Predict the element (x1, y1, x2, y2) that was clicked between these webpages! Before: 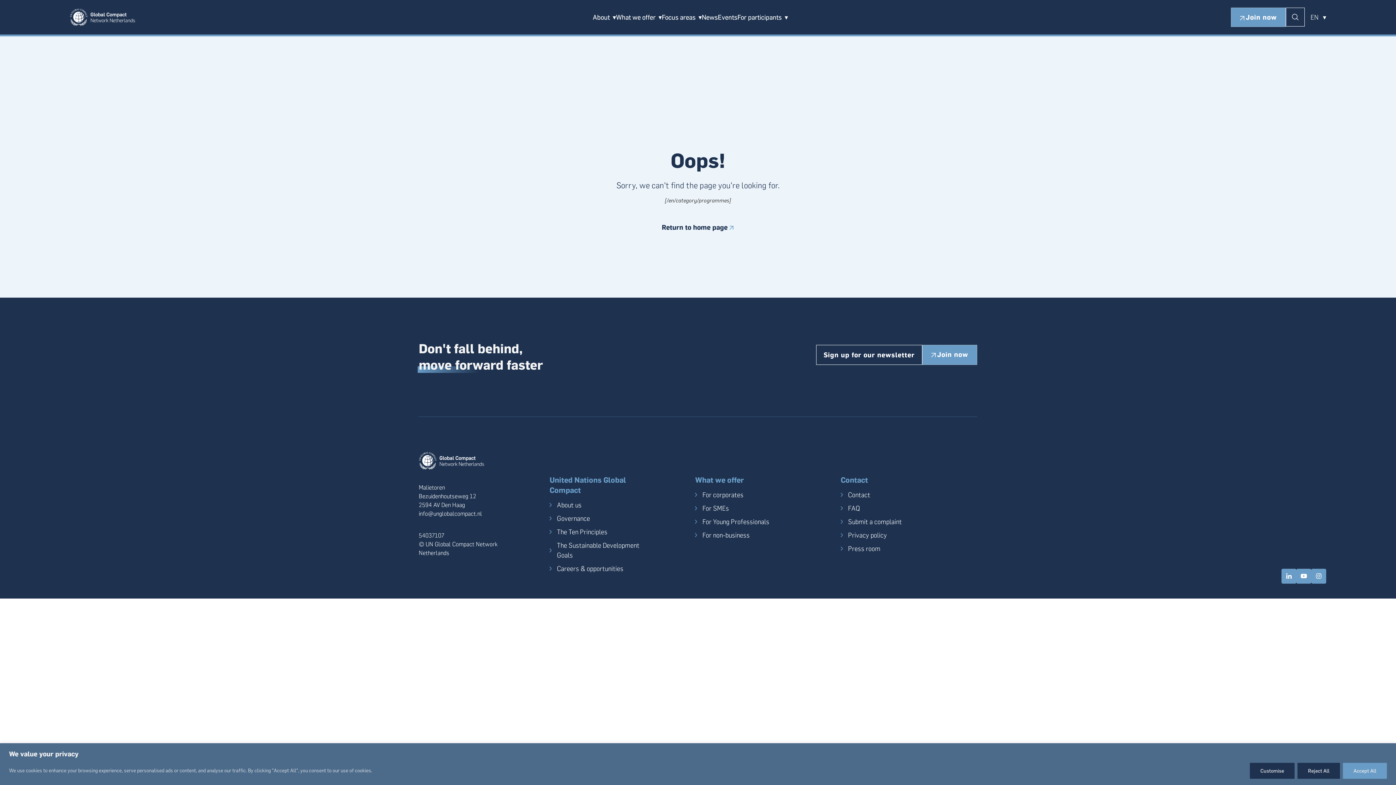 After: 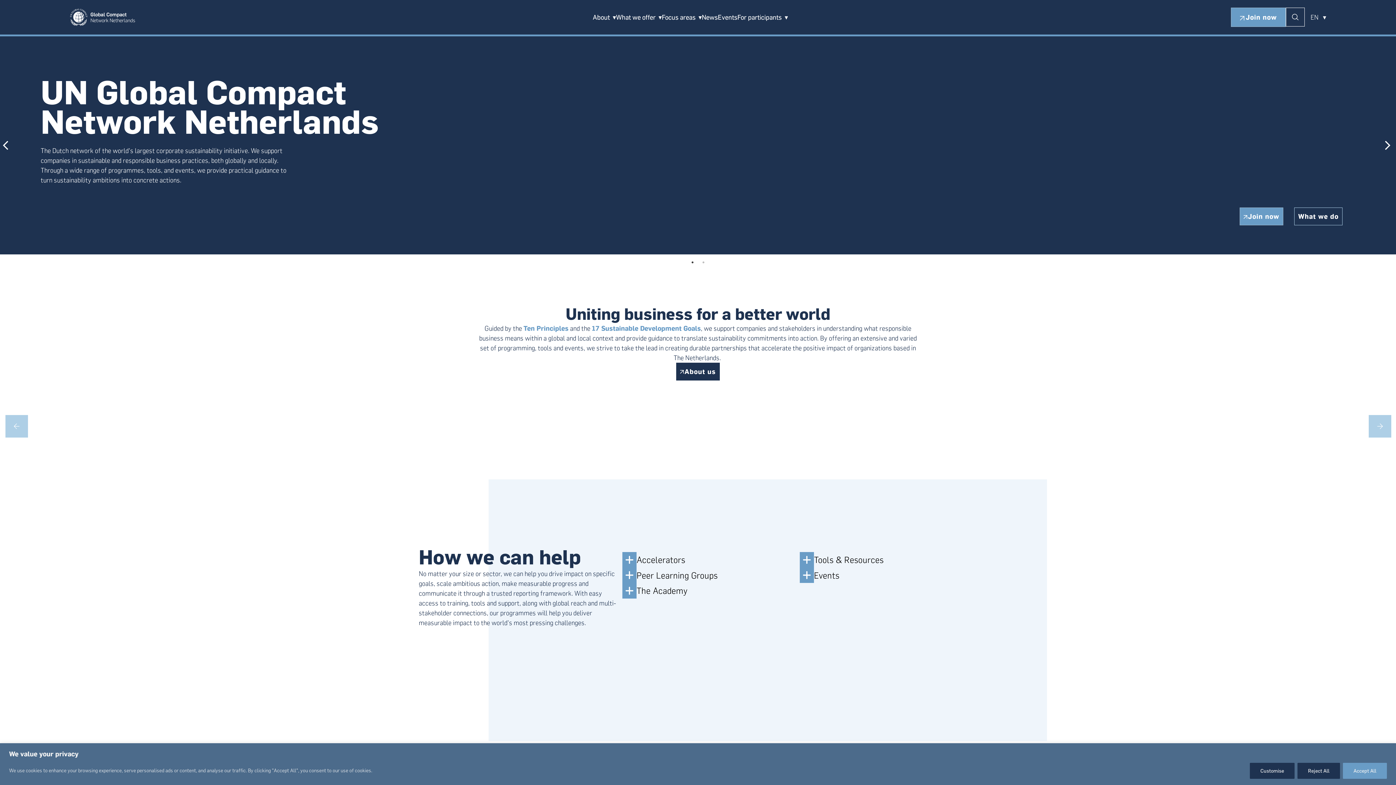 Action: bbox: (662, 222, 734, 232) label: Return to home page